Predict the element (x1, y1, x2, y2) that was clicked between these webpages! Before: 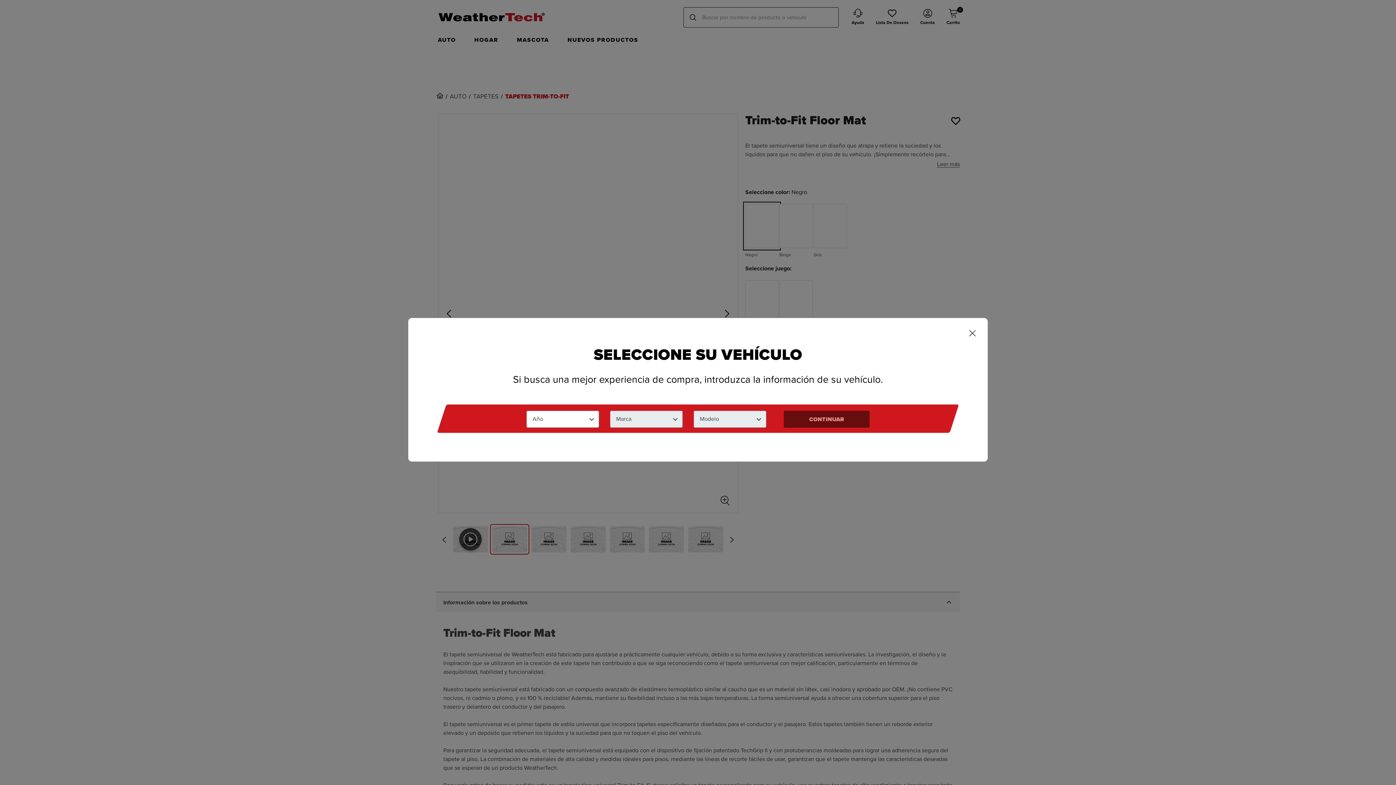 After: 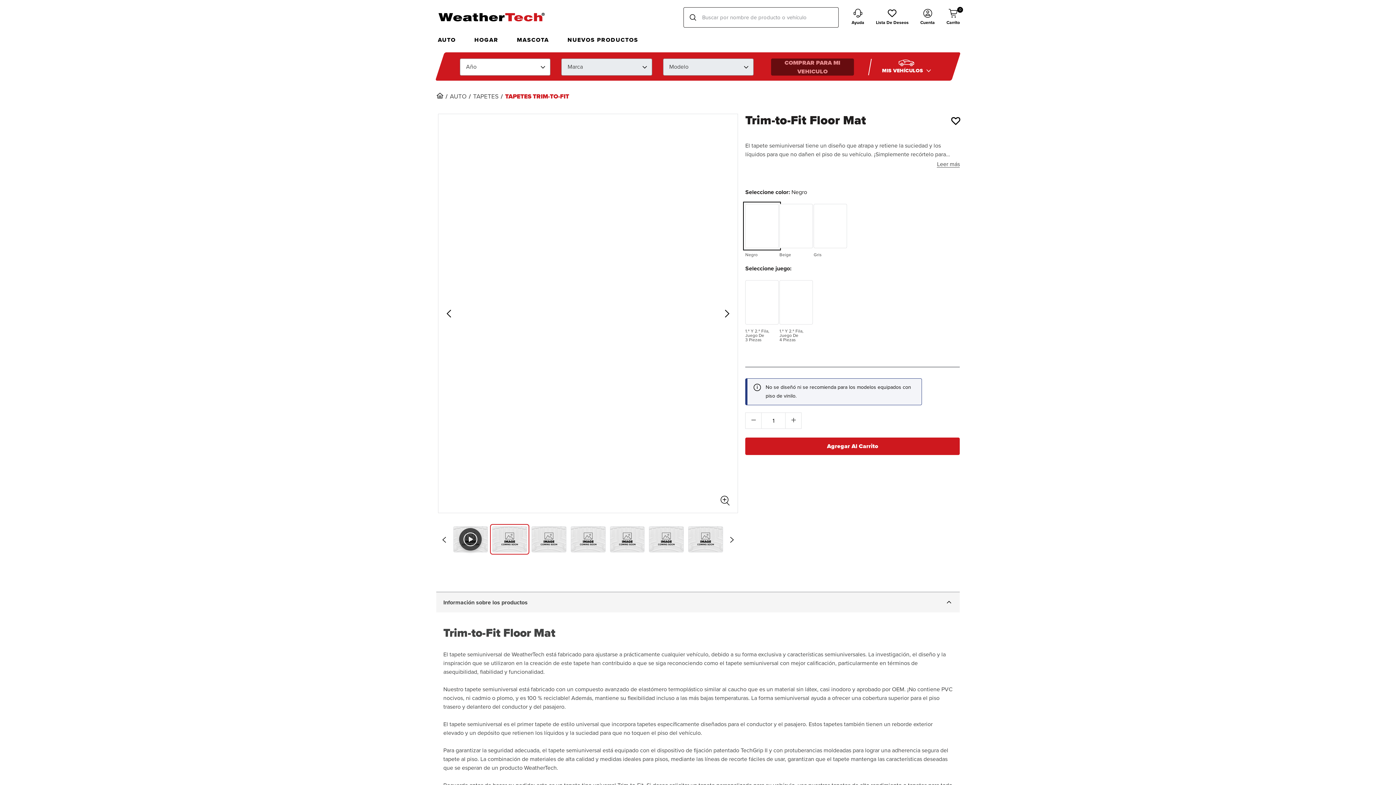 Action: label: Cerrar bbox: (968, 328, 977, 339)